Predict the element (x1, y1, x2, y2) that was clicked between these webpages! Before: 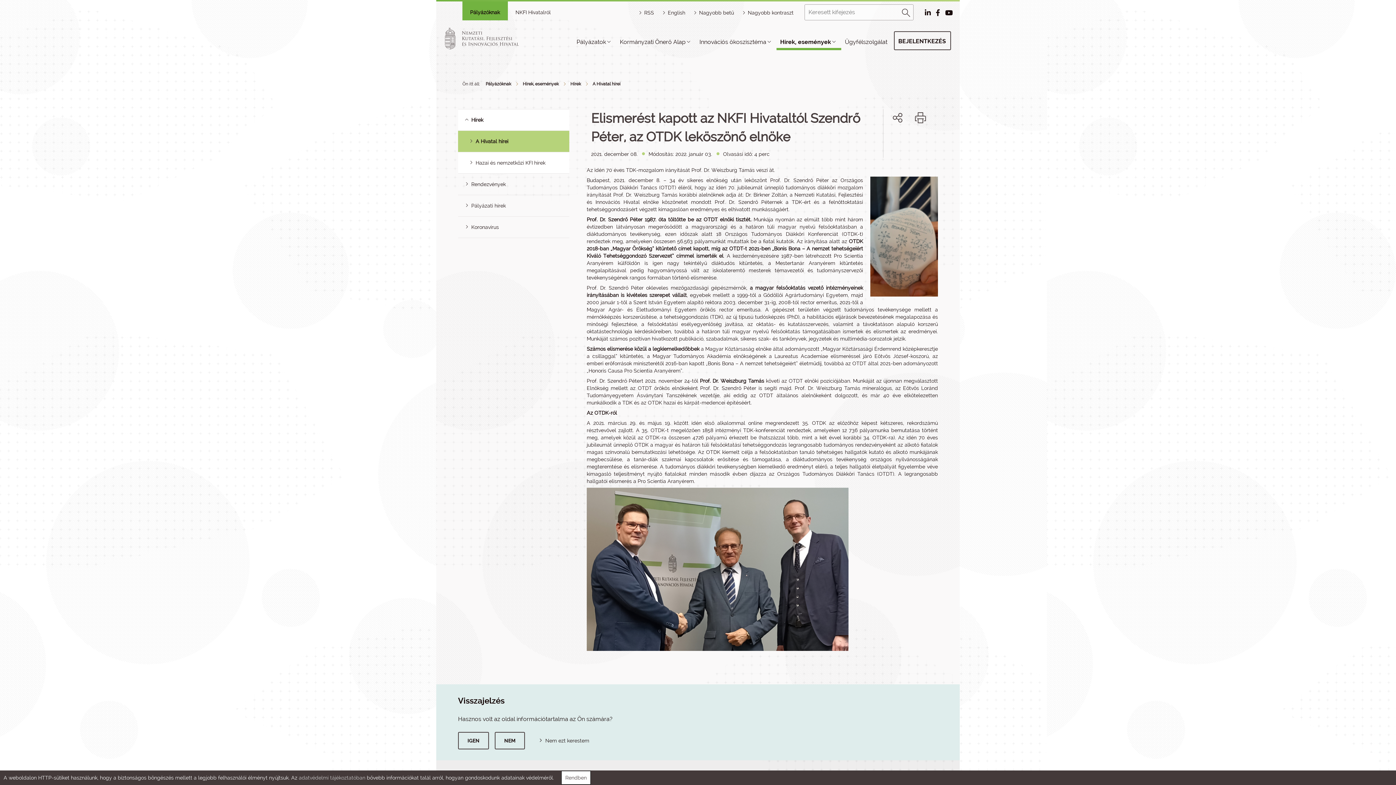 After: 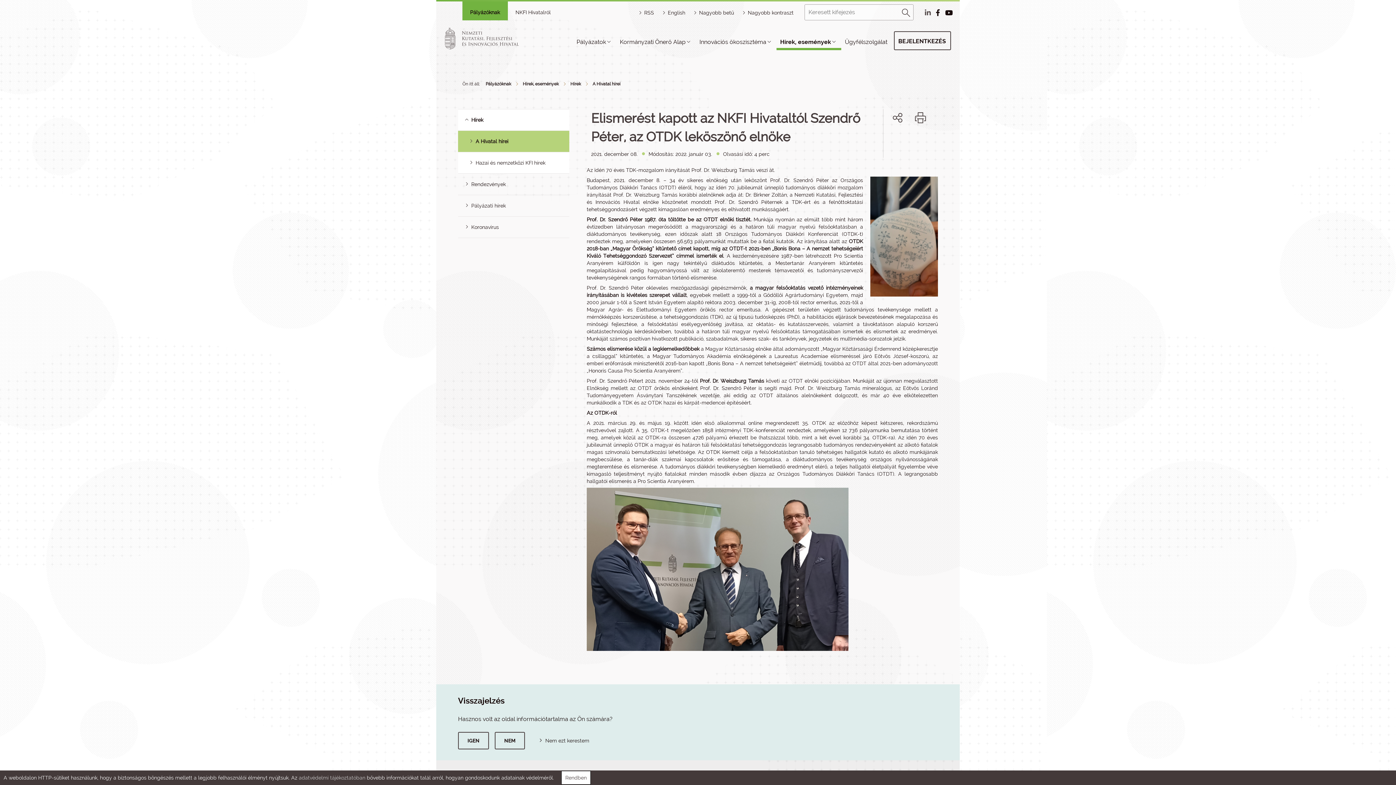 Action: bbox: (922, 0, 933, 20)